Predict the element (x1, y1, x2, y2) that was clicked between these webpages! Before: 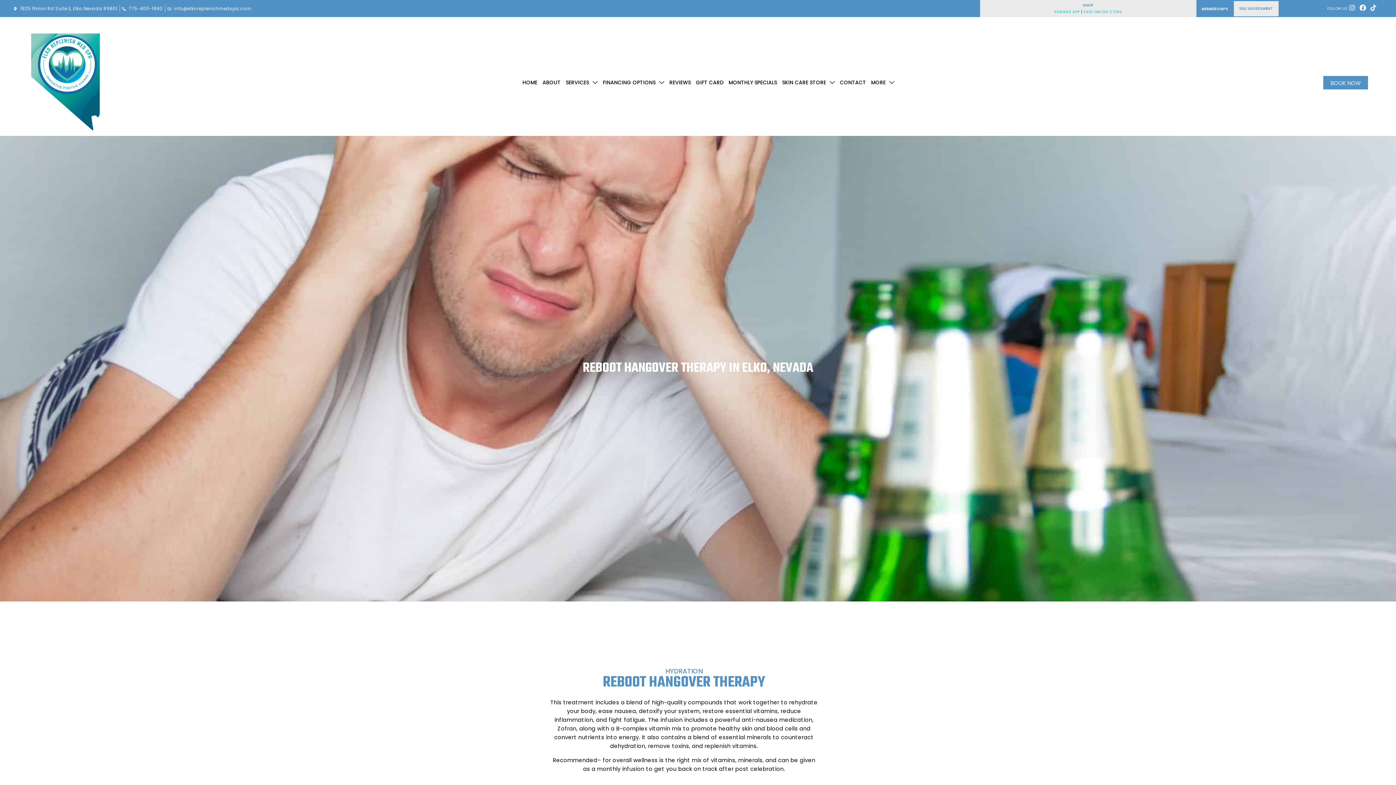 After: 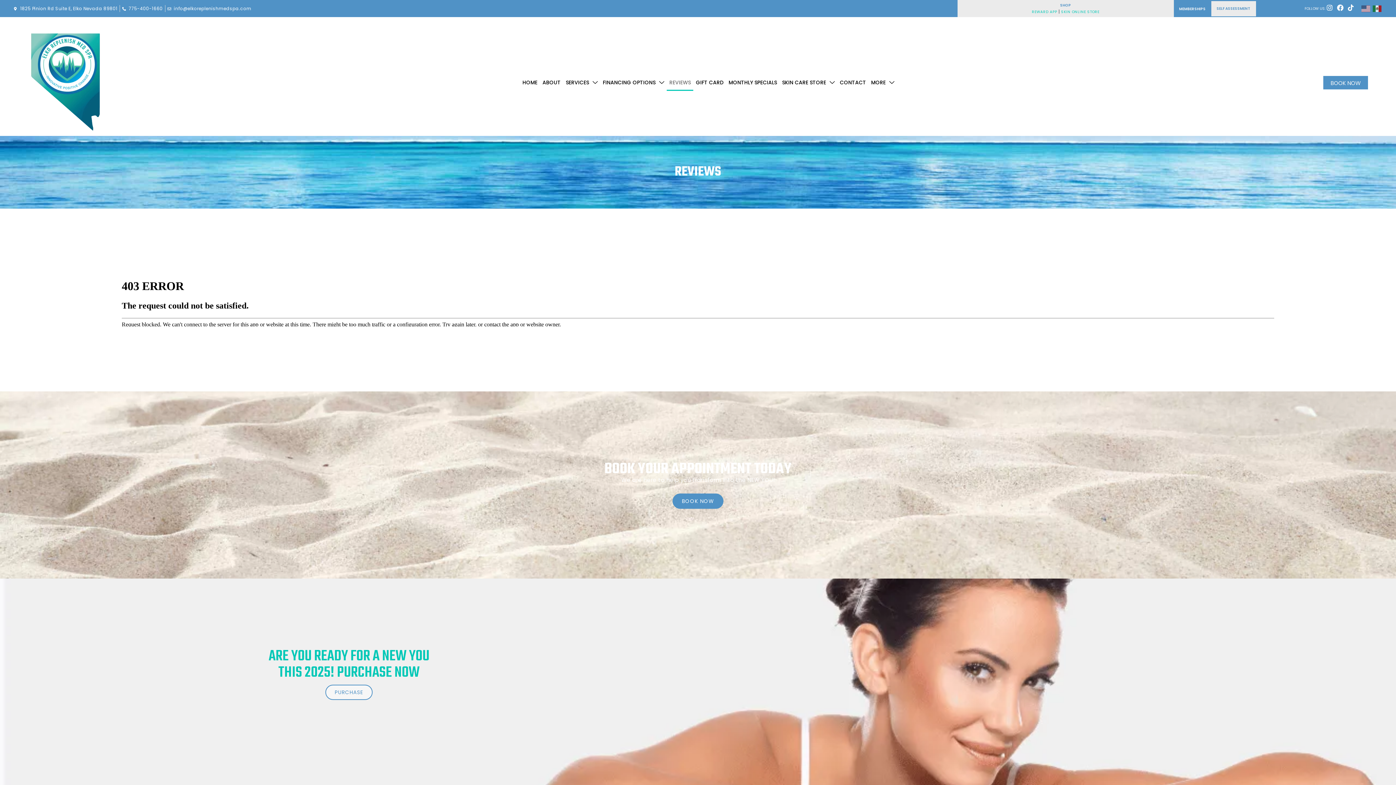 Action: bbox: (667, 74, 693, 90) label: REVIEWS